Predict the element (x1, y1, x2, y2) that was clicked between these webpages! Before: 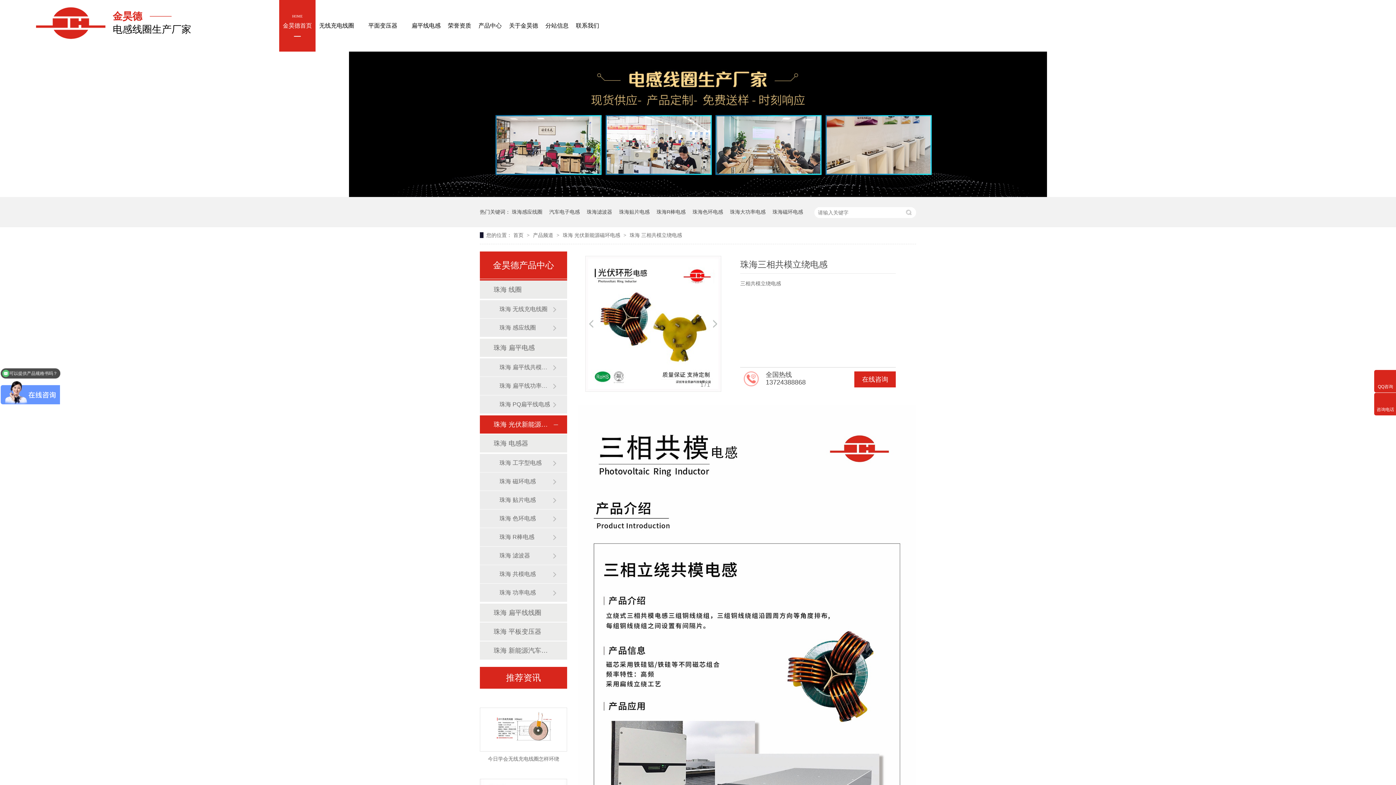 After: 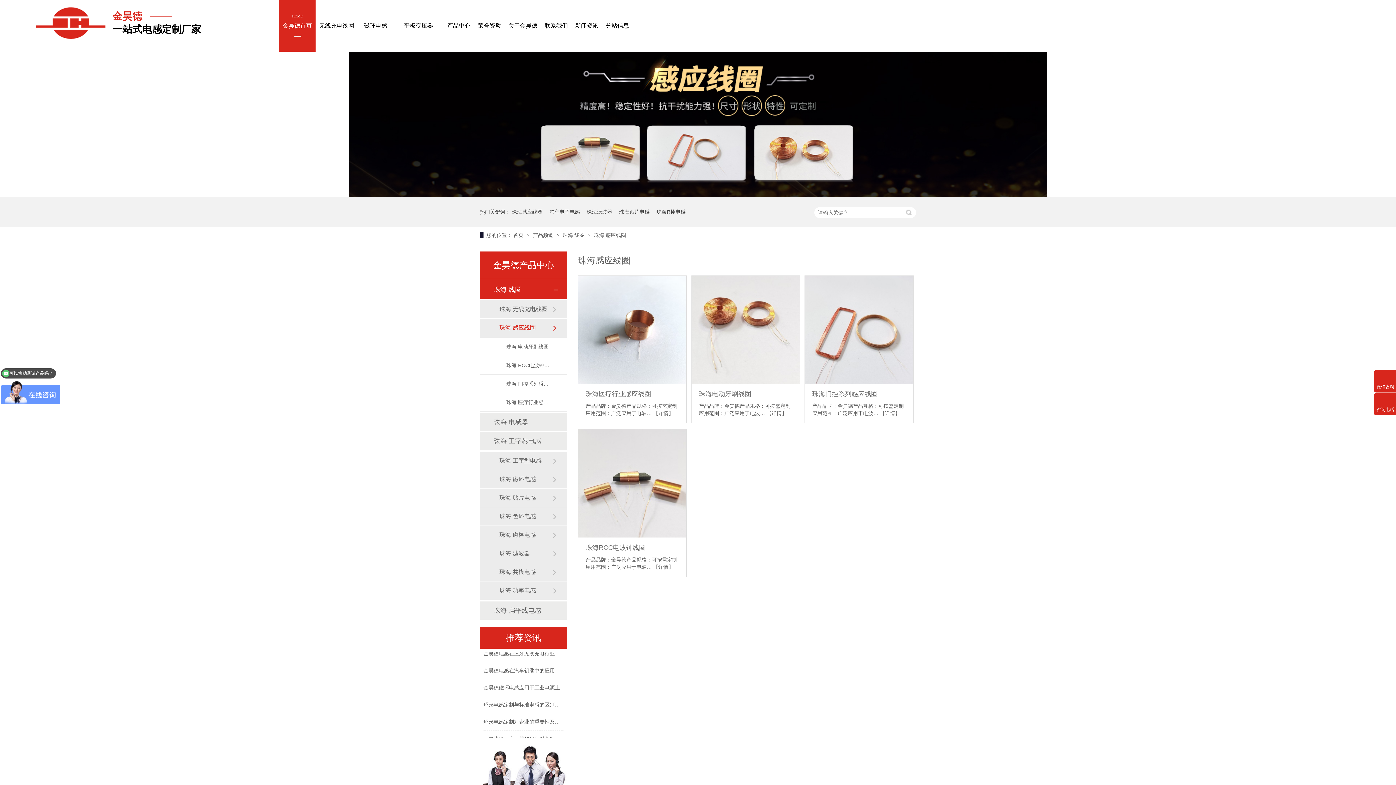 Action: label: 珠海感应线圈 bbox: (512, 197, 542, 226)